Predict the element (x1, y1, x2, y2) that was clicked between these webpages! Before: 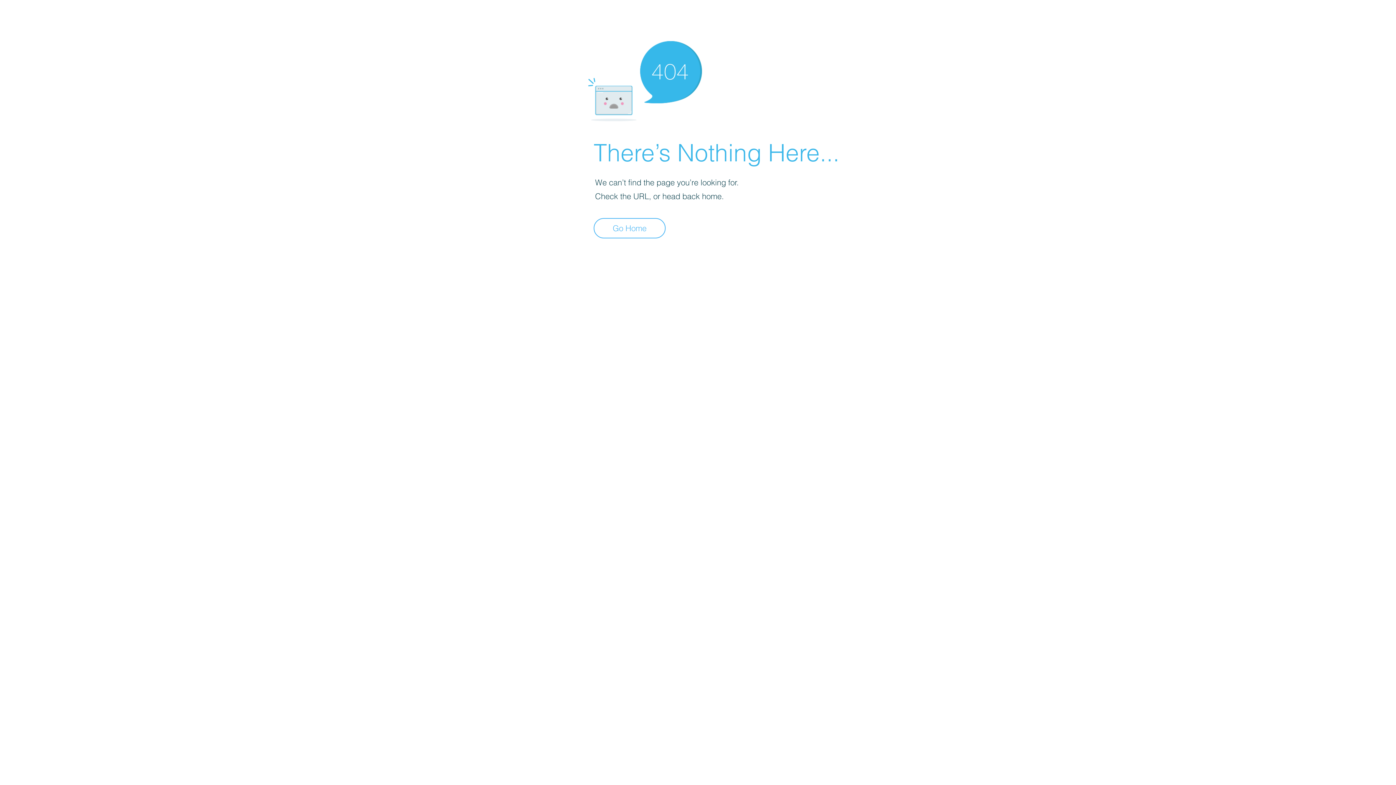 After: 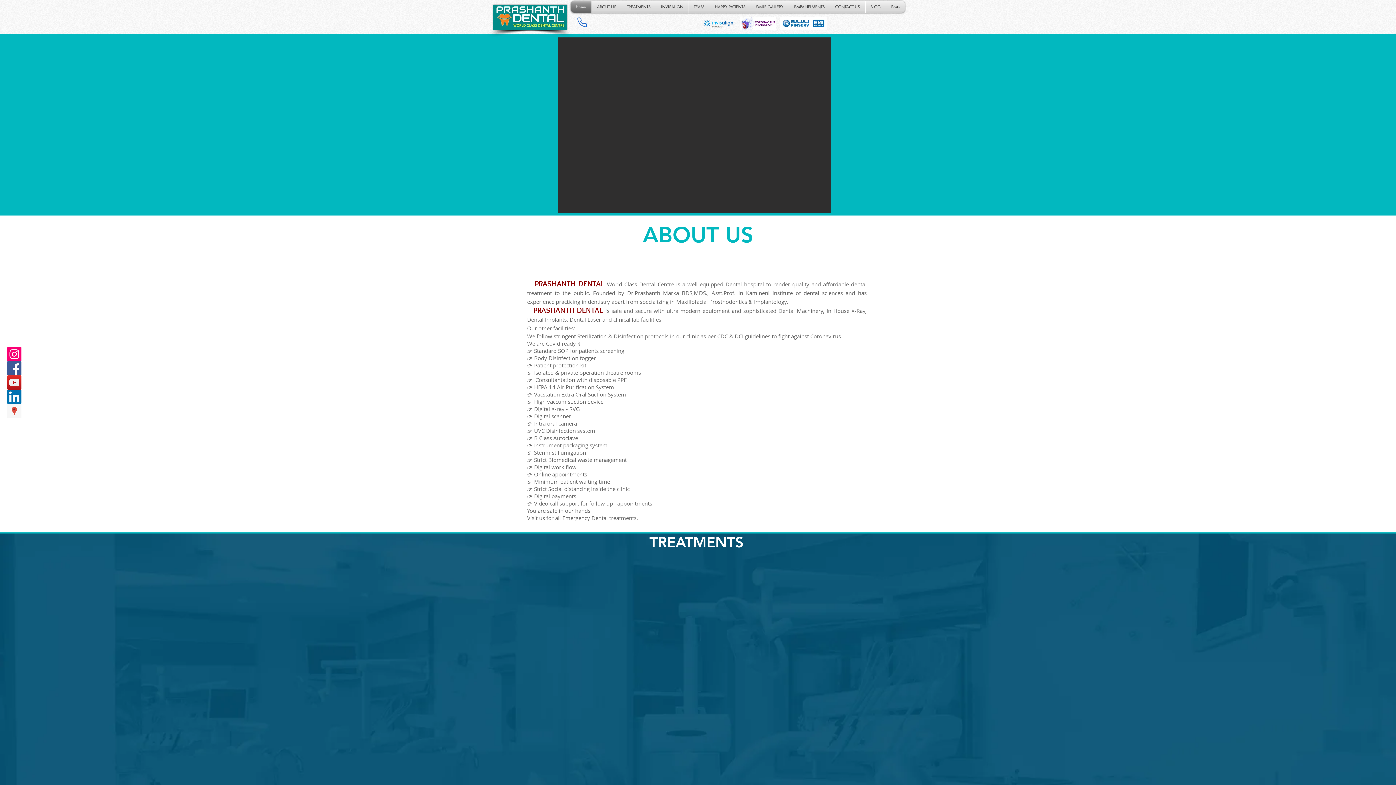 Action: bbox: (593, 218, 665, 238) label: Go Home